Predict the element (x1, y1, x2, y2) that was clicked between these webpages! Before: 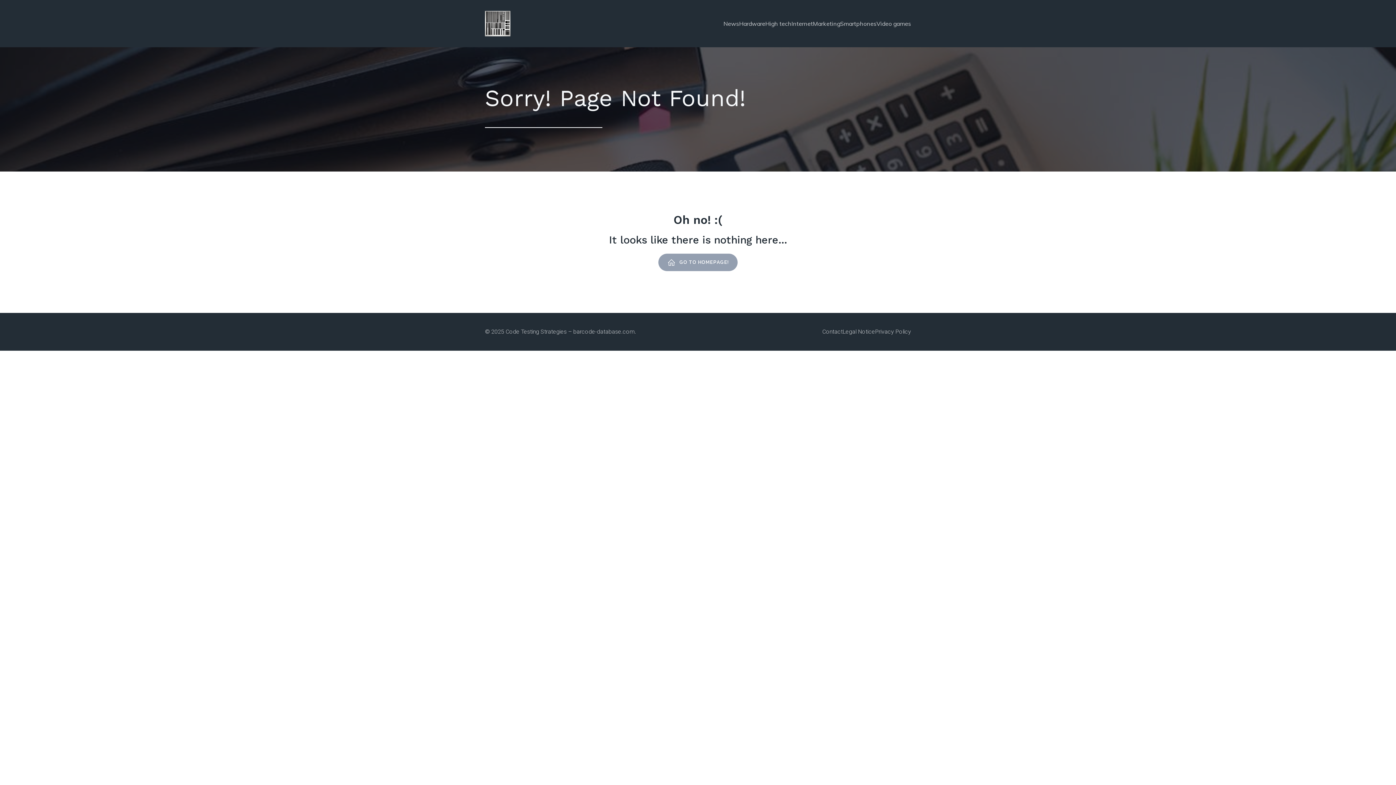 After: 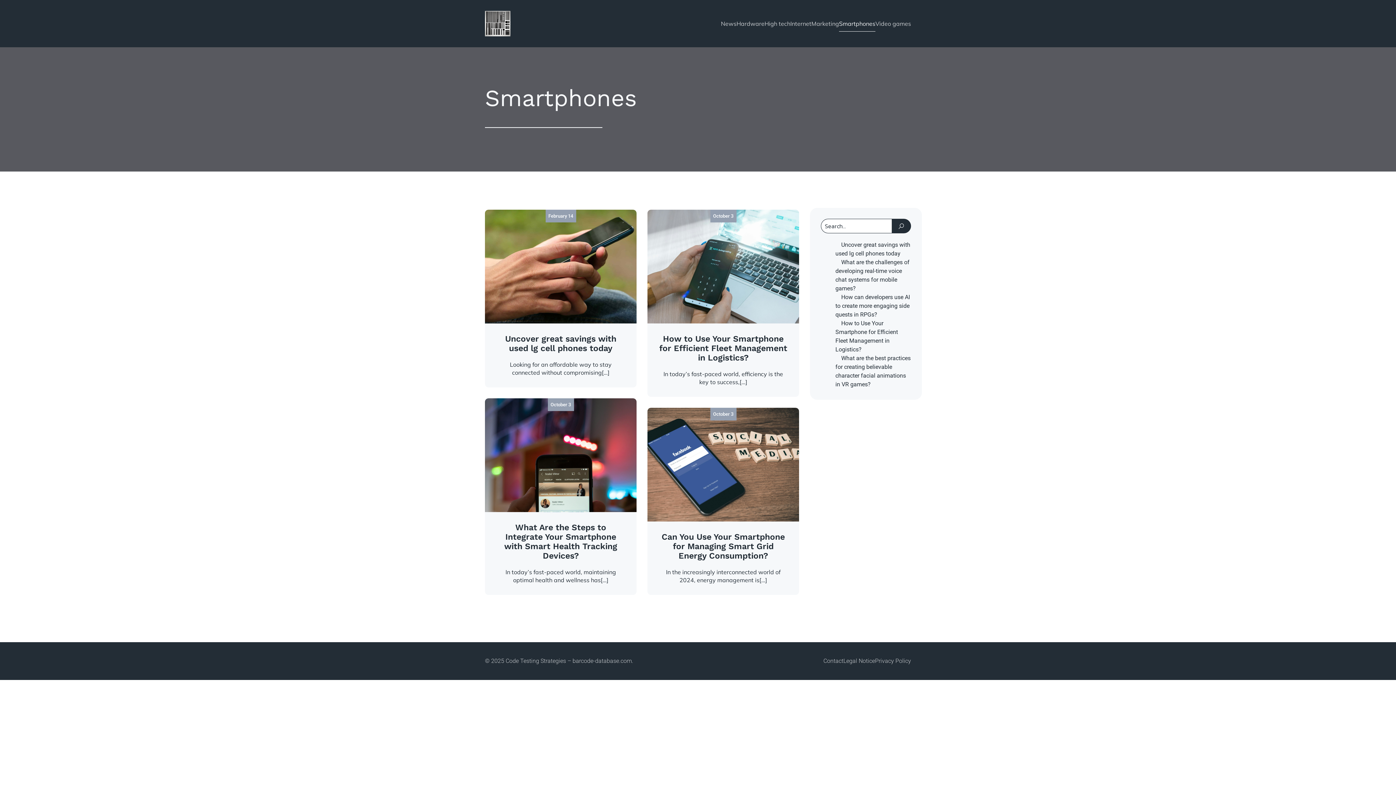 Action: label: Smartphones bbox: (840, 15, 876, 31)